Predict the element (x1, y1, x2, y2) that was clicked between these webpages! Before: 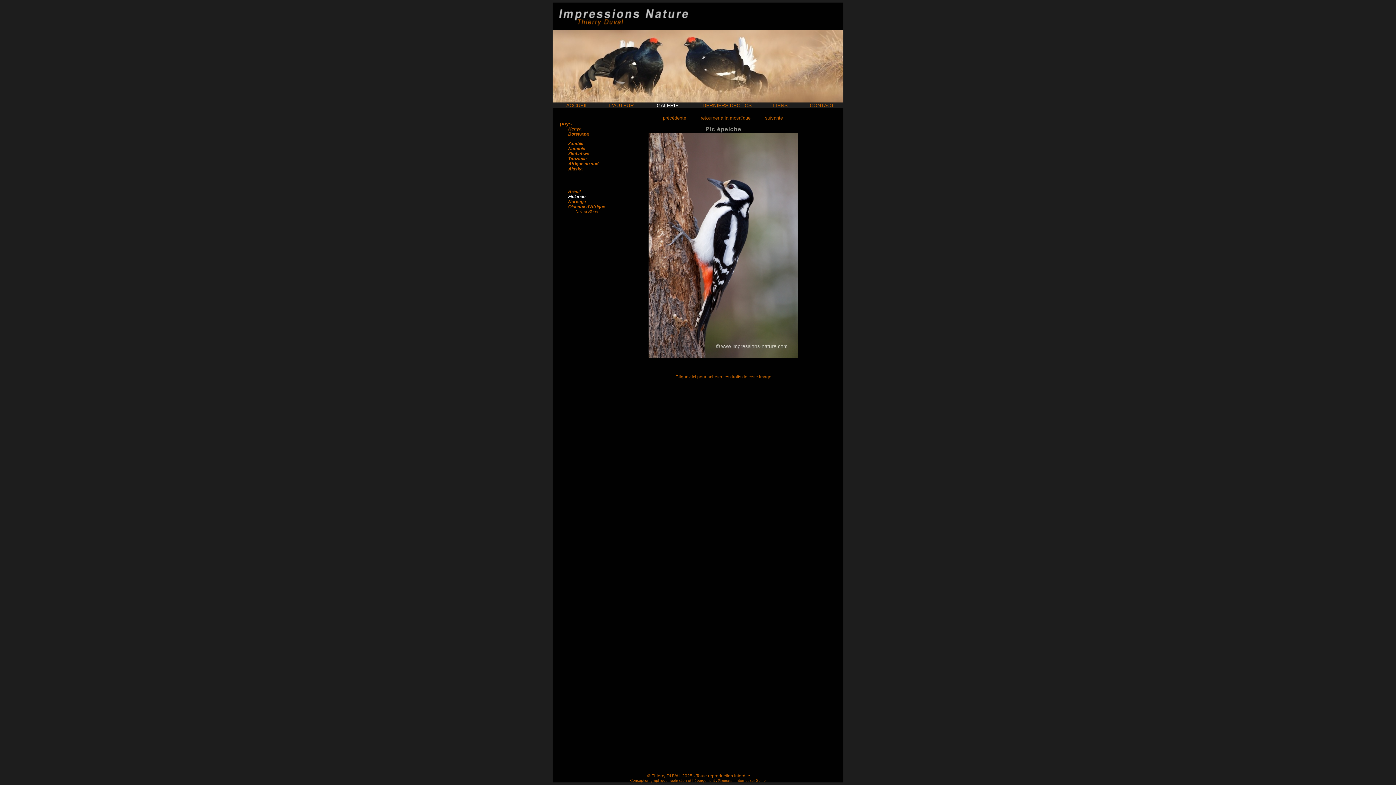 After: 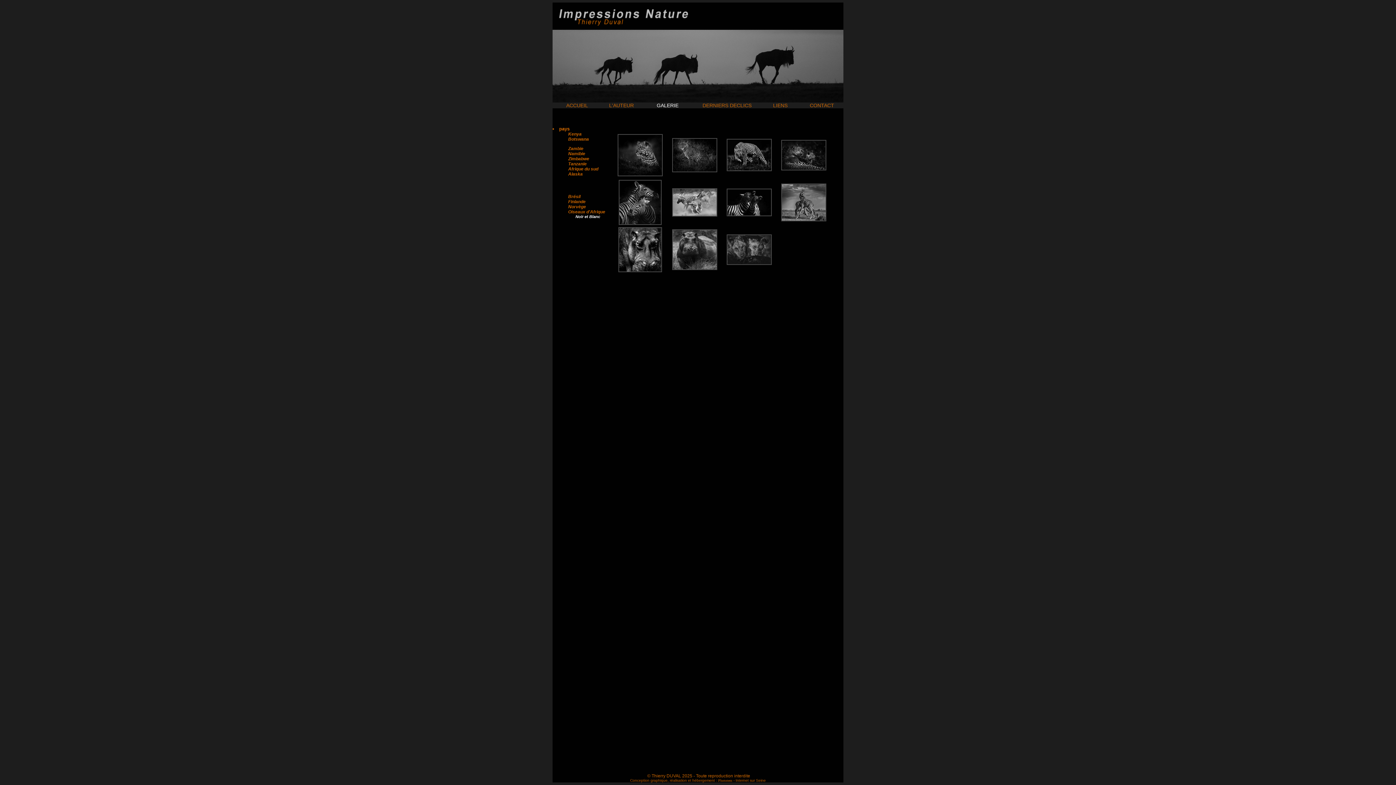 Action: bbox: (574, 209, 599, 213) label:  Noir et Blanc 